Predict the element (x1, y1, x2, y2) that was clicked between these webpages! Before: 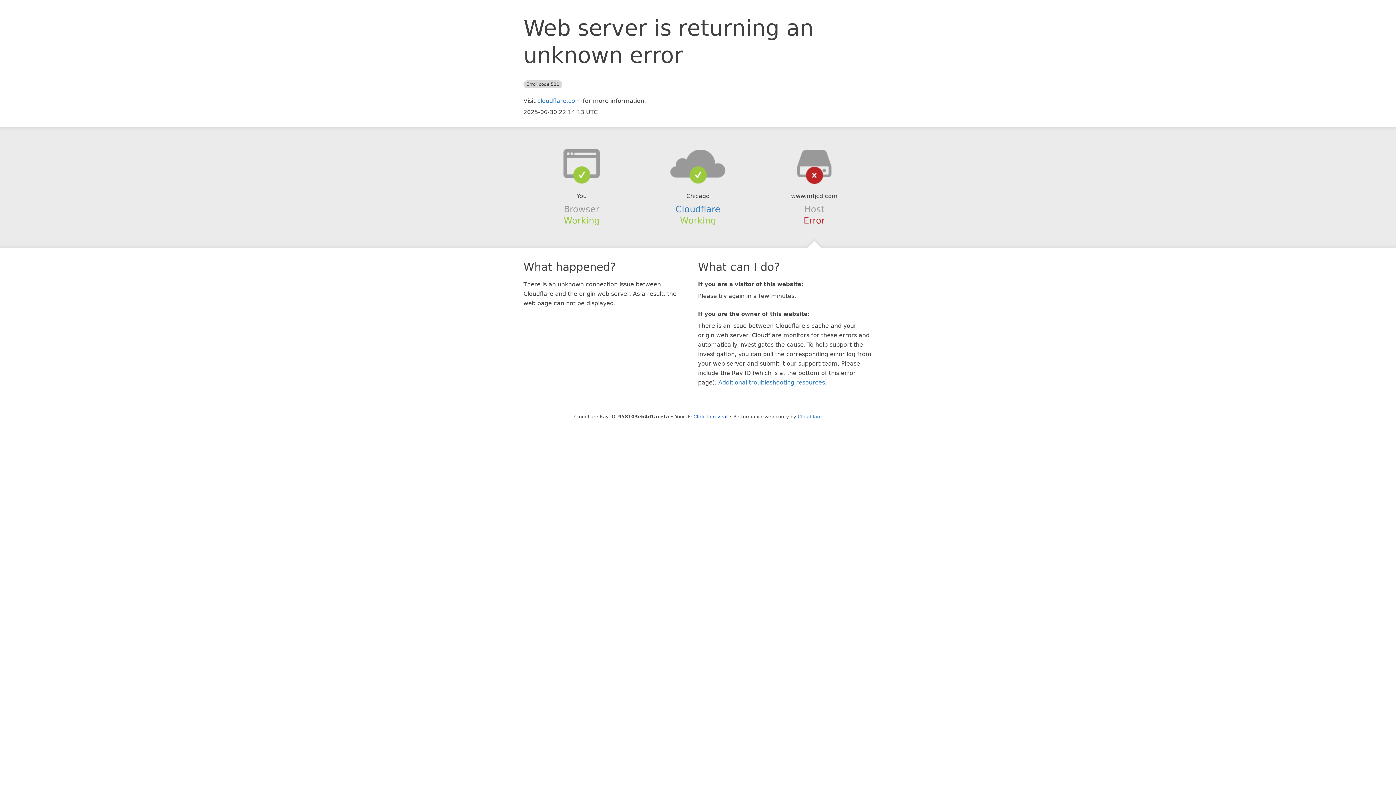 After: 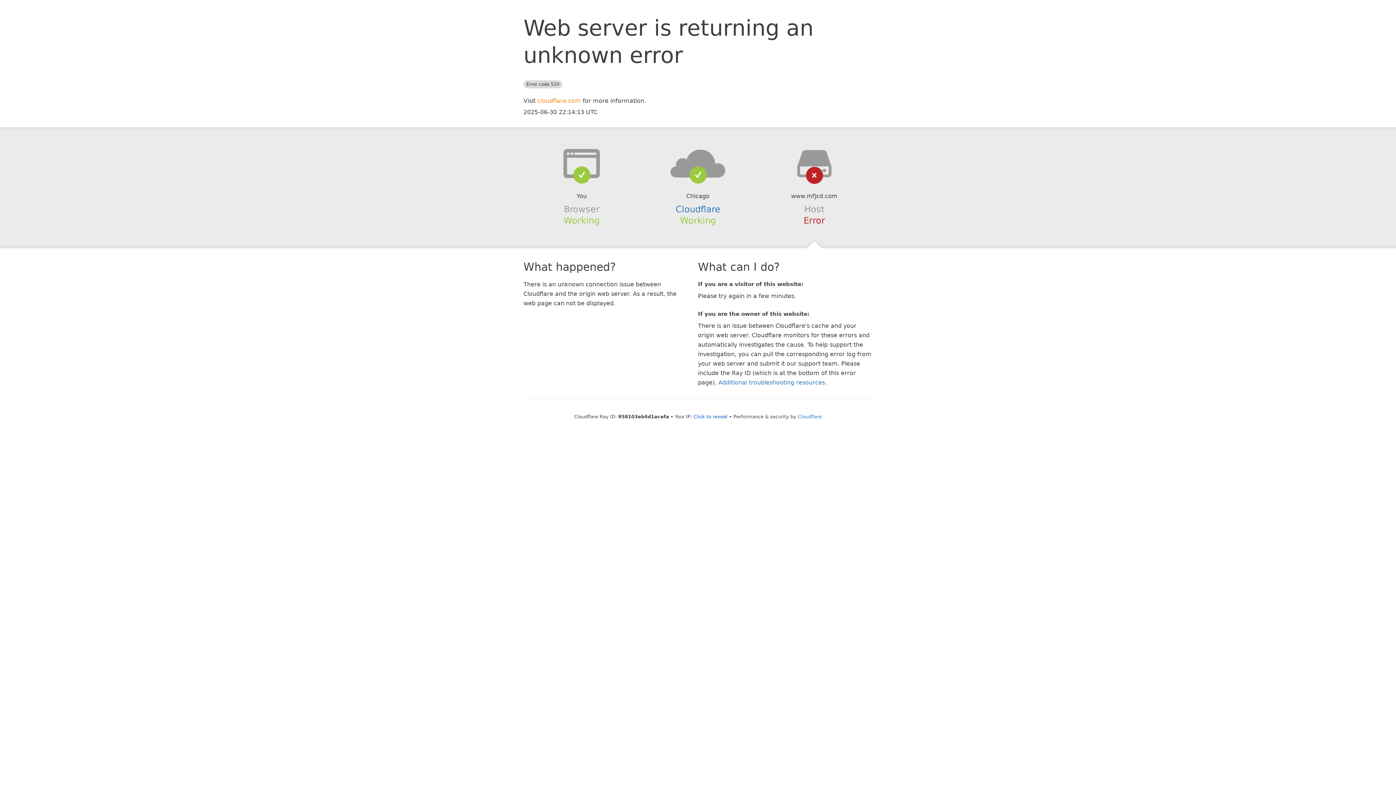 Action: bbox: (537, 97, 581, 104) label: cloudflare.com